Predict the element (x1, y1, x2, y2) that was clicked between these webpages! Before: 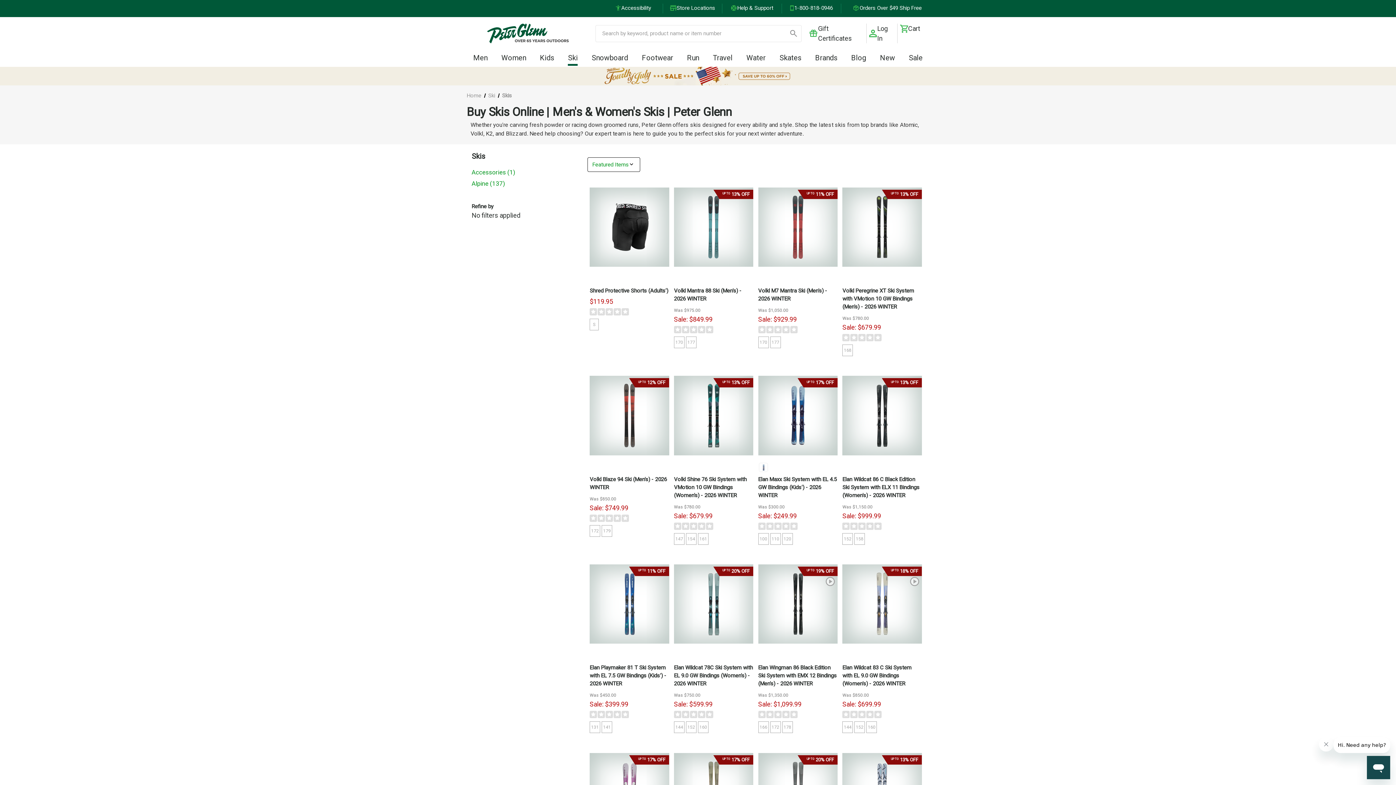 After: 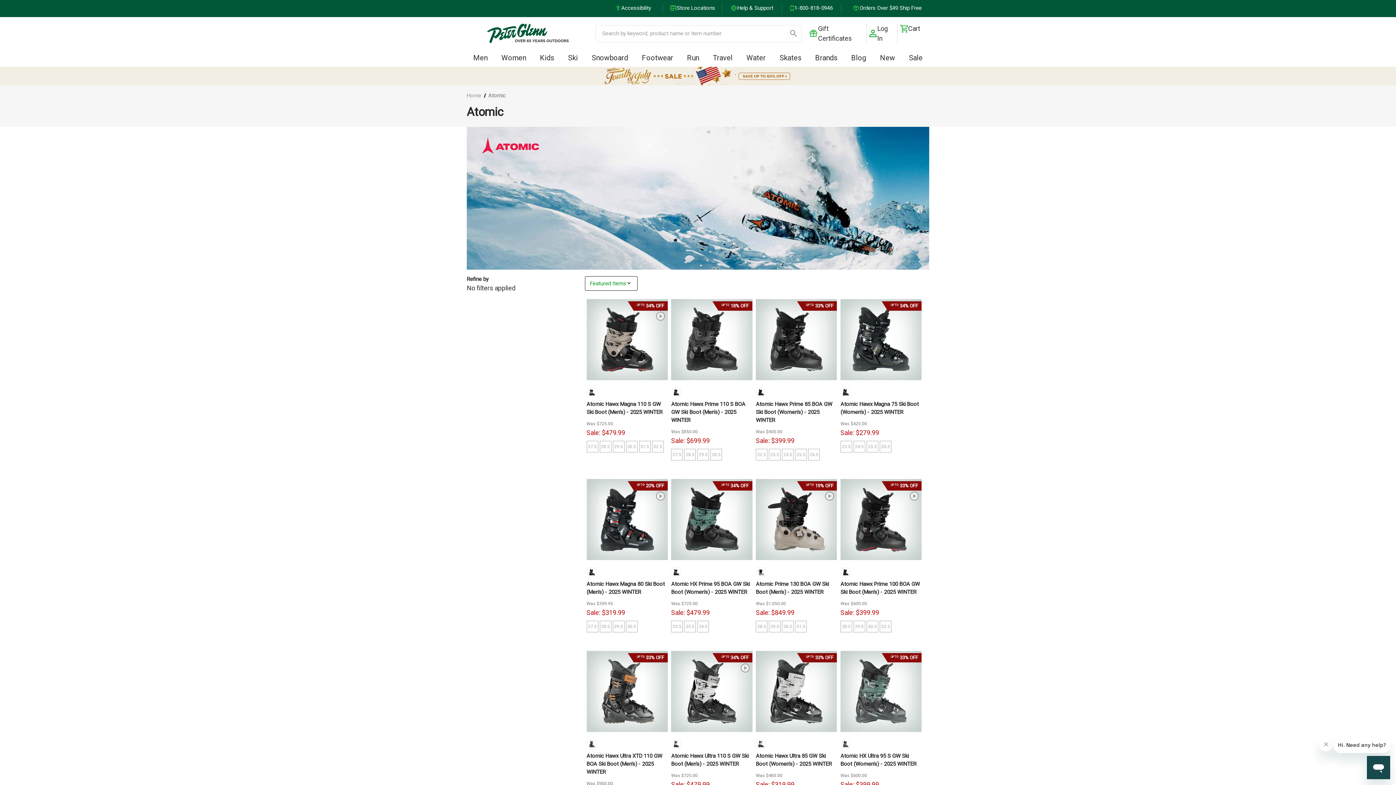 Action: label: Atomic bbox: (900, 121, 918, 128)